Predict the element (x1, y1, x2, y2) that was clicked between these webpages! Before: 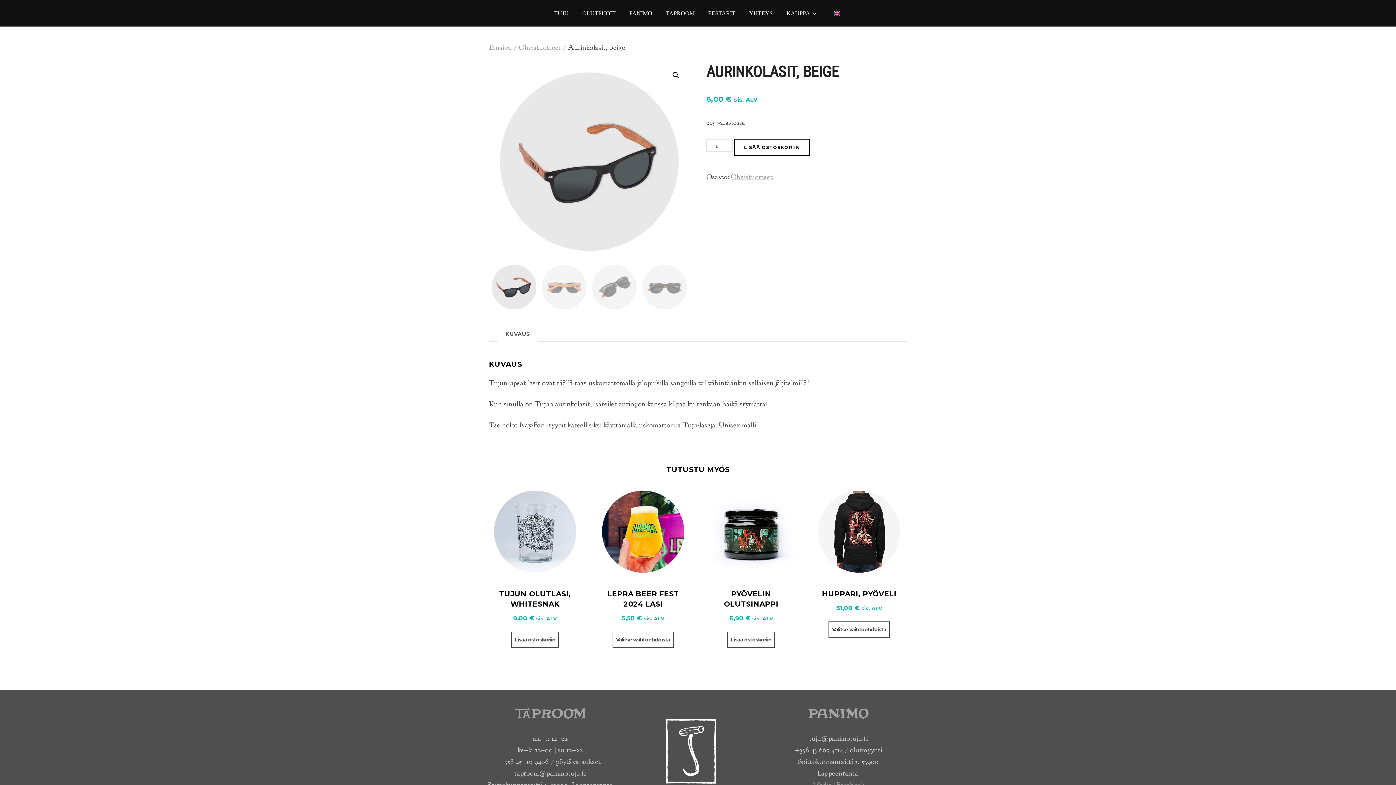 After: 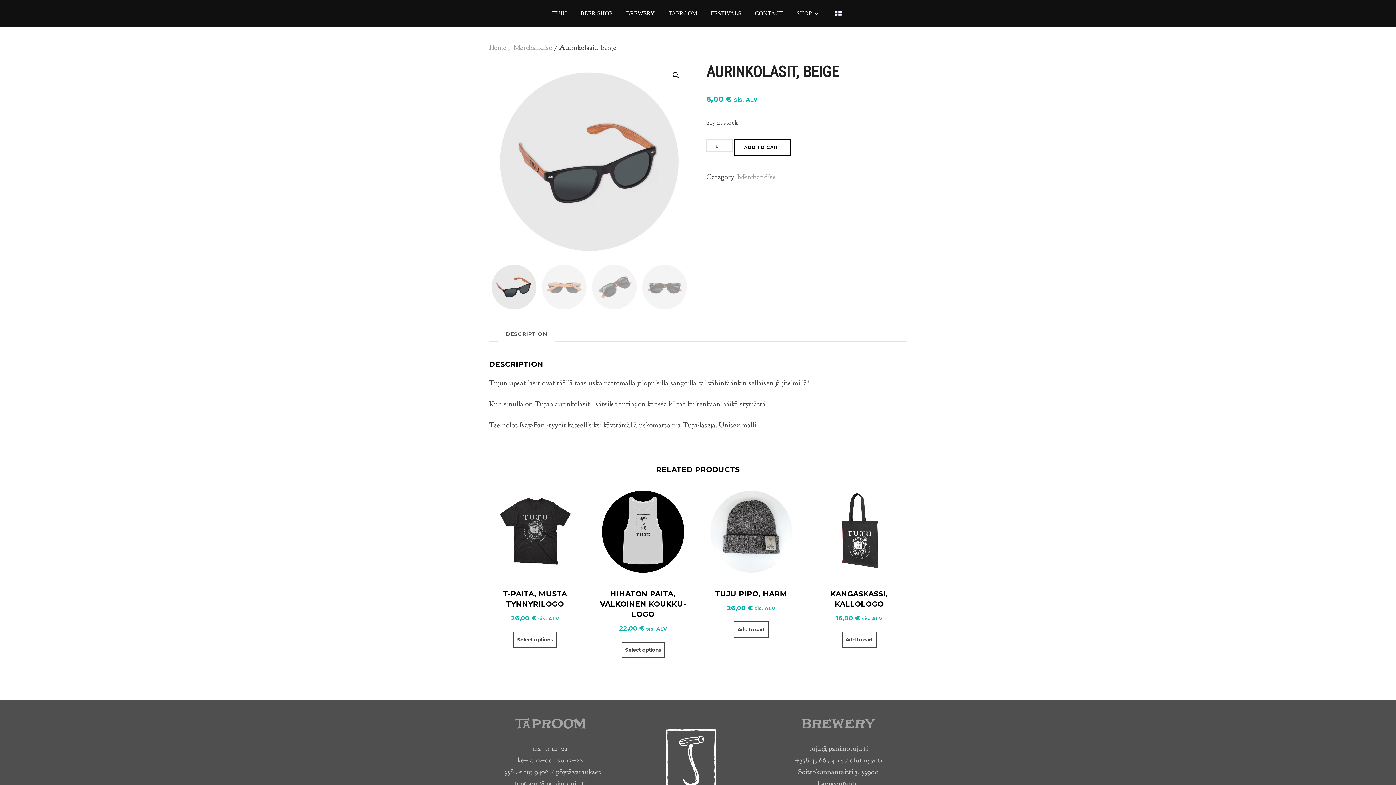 Action: bbox: (831, 6, 842, 20)